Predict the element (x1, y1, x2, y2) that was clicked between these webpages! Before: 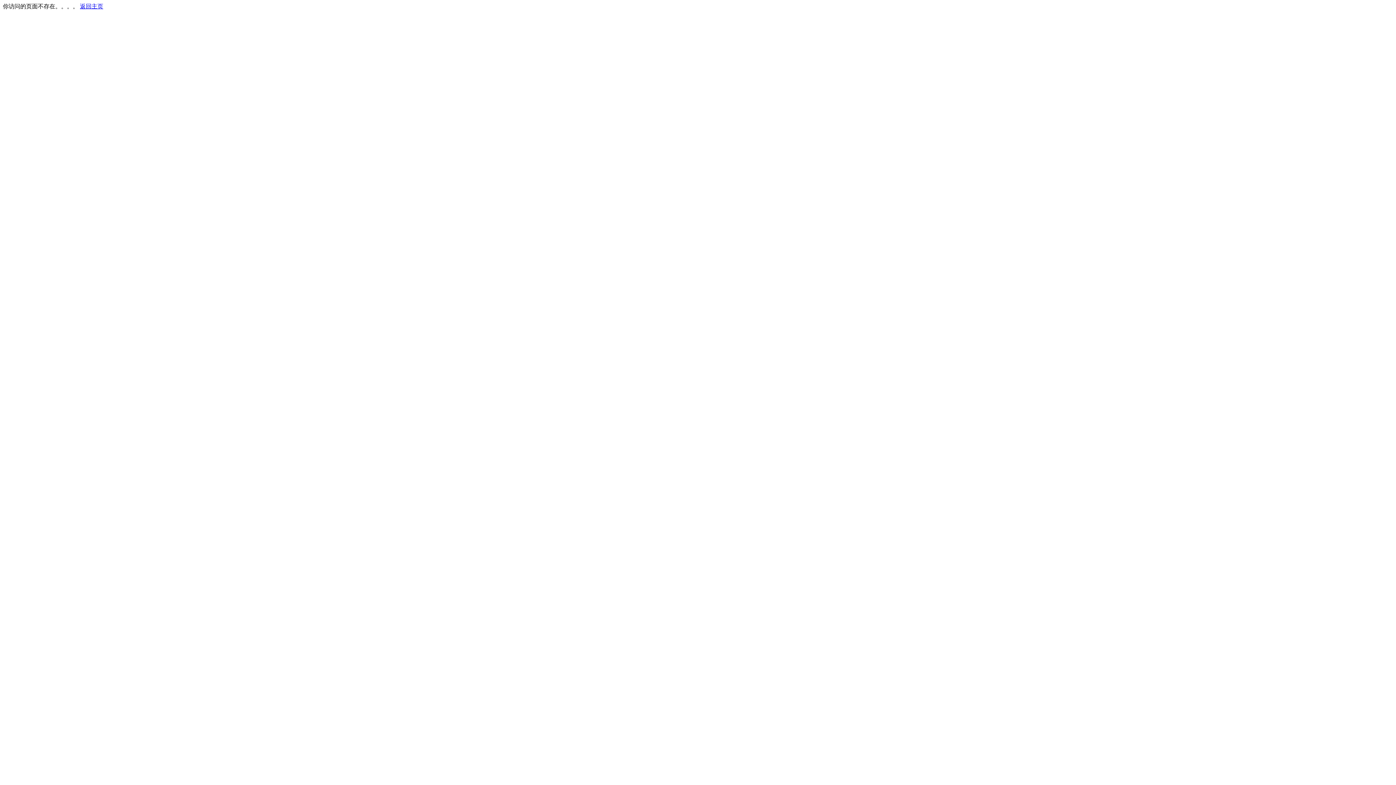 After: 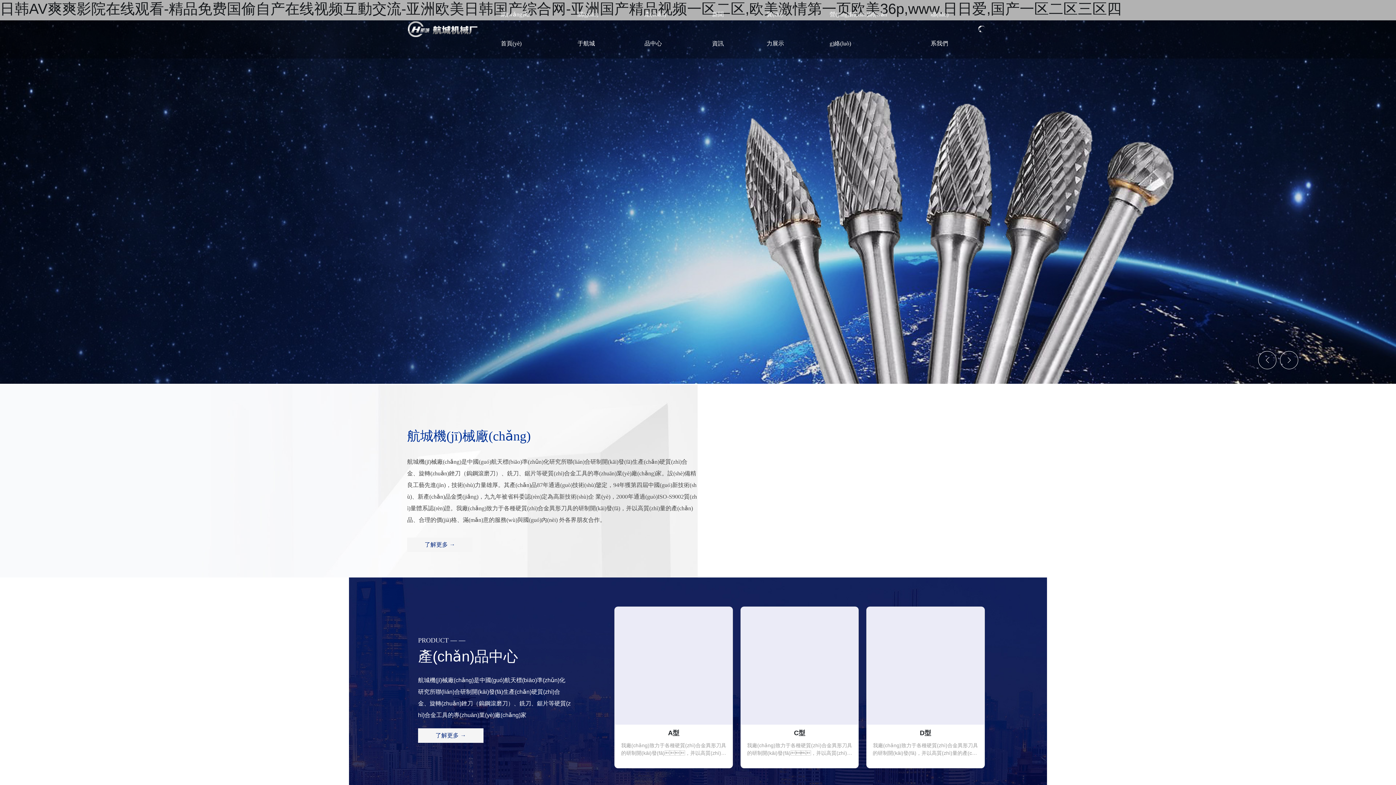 Action: label: 返回主页 bbox: (80, 3, 103, 9)